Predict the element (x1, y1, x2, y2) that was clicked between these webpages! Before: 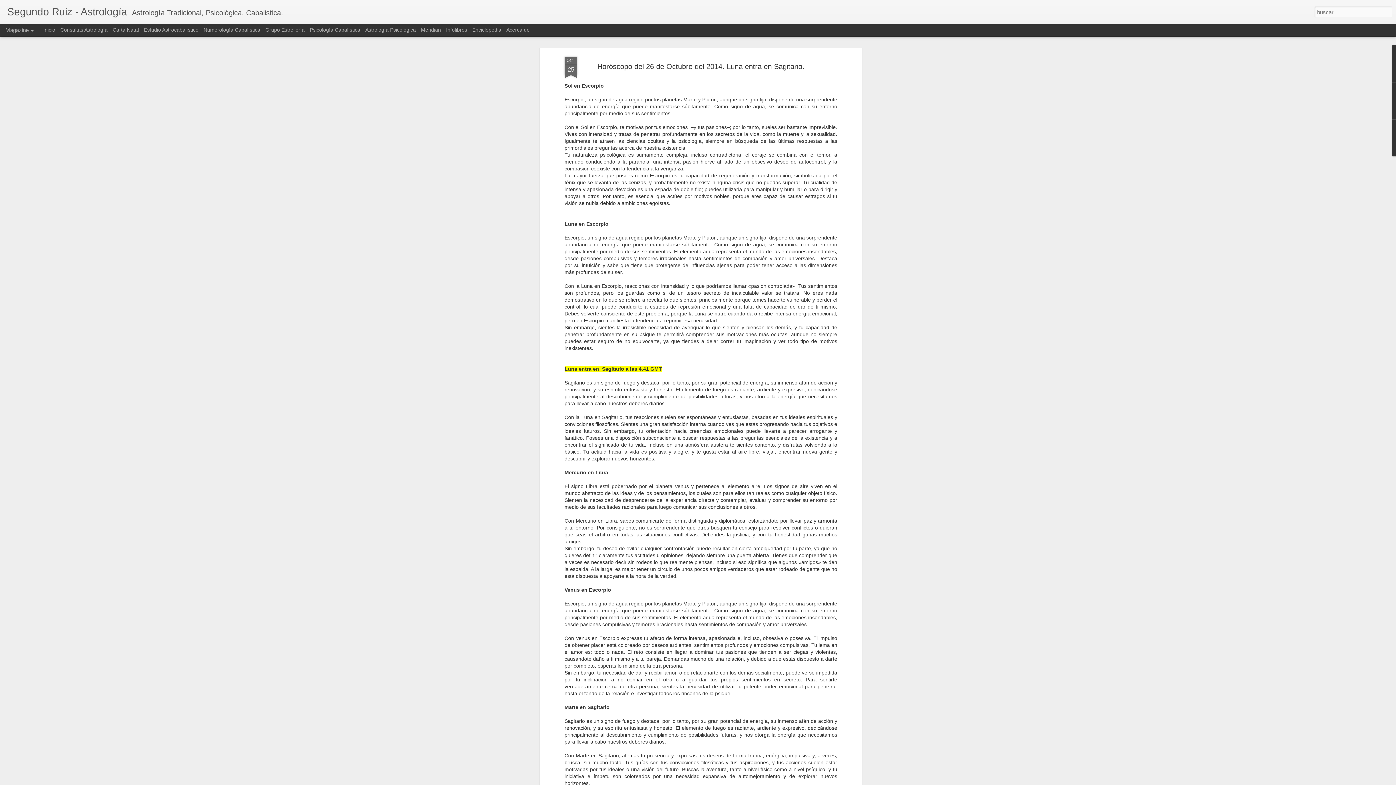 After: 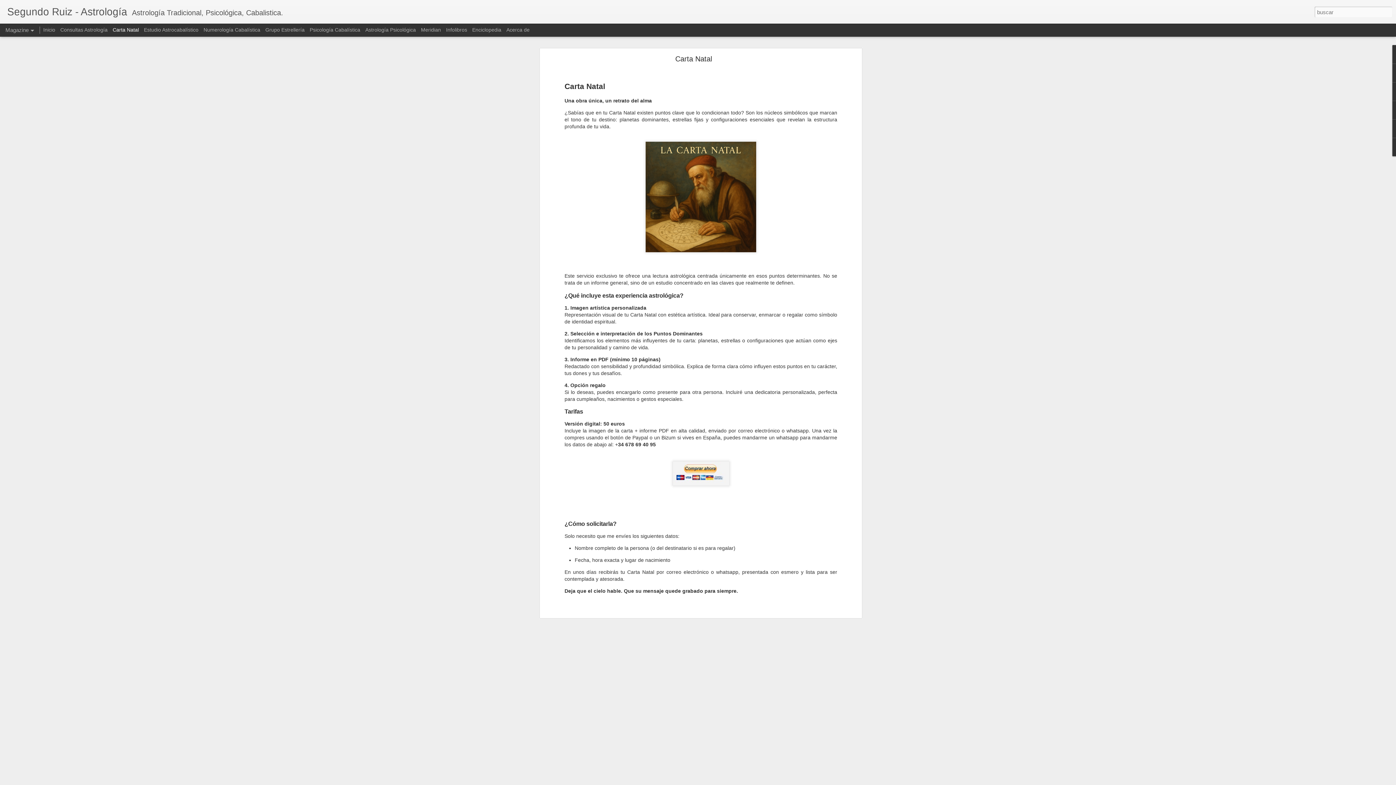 Action: bbox: (112, 26, 138, 32) label: Carta Natal